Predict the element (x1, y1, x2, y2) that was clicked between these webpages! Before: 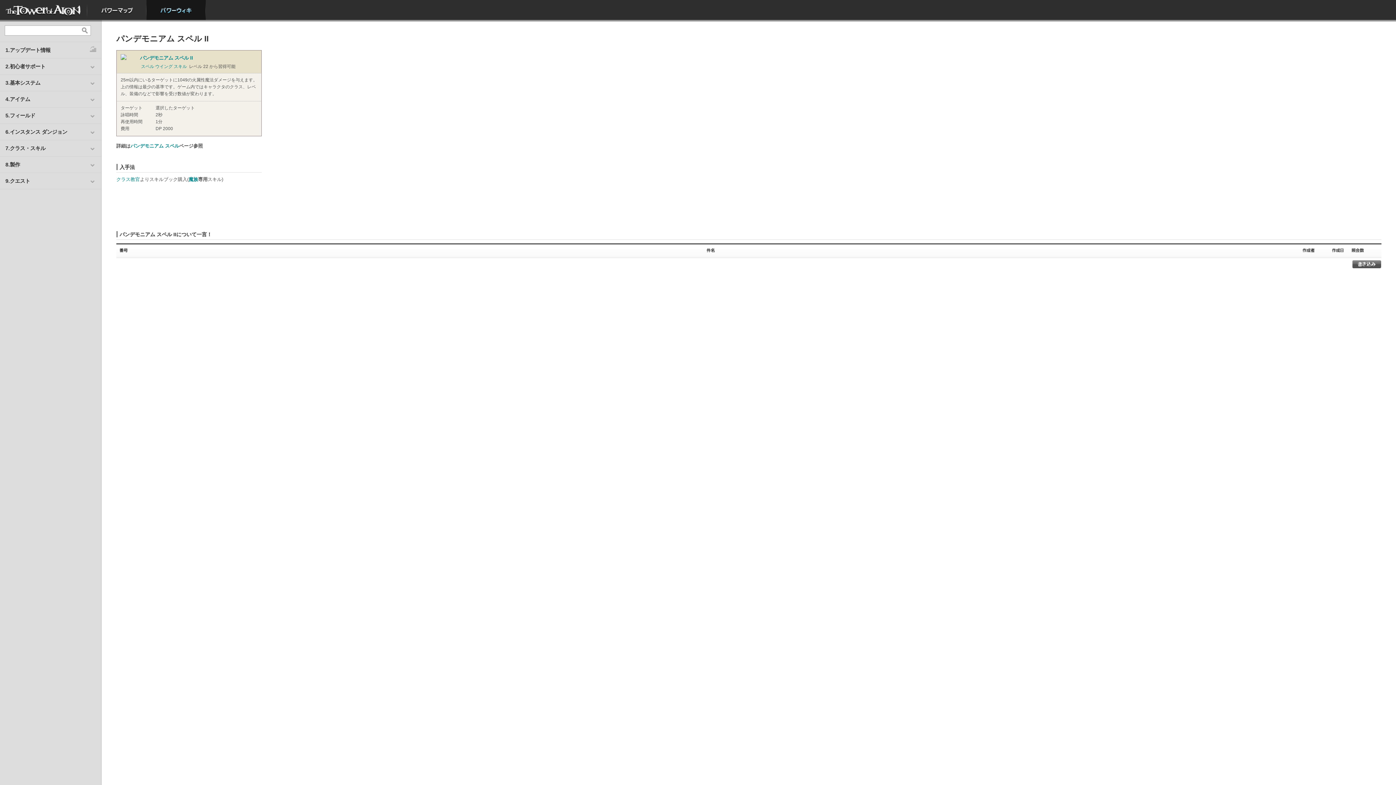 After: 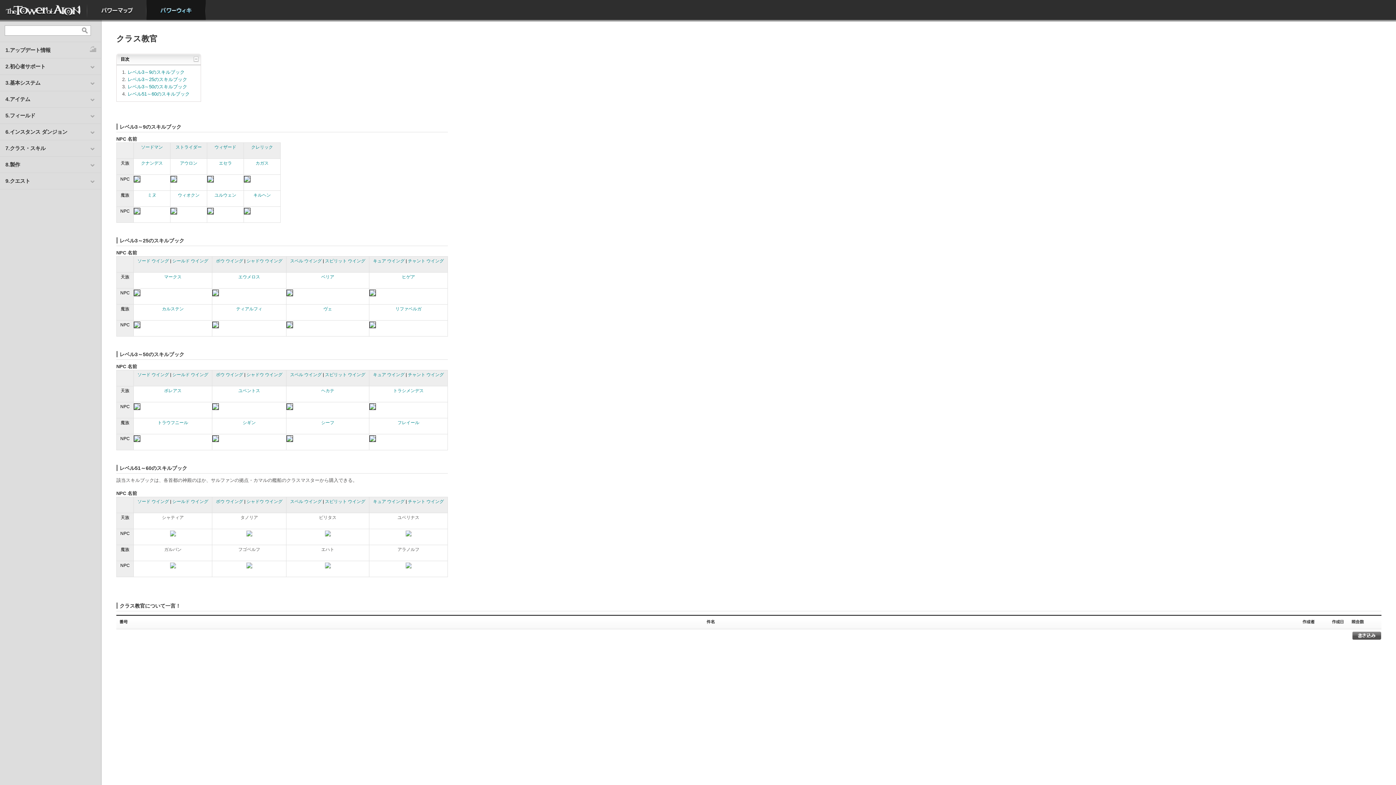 Action: bbox: (116, 176, 140, 182) label: クラス教官